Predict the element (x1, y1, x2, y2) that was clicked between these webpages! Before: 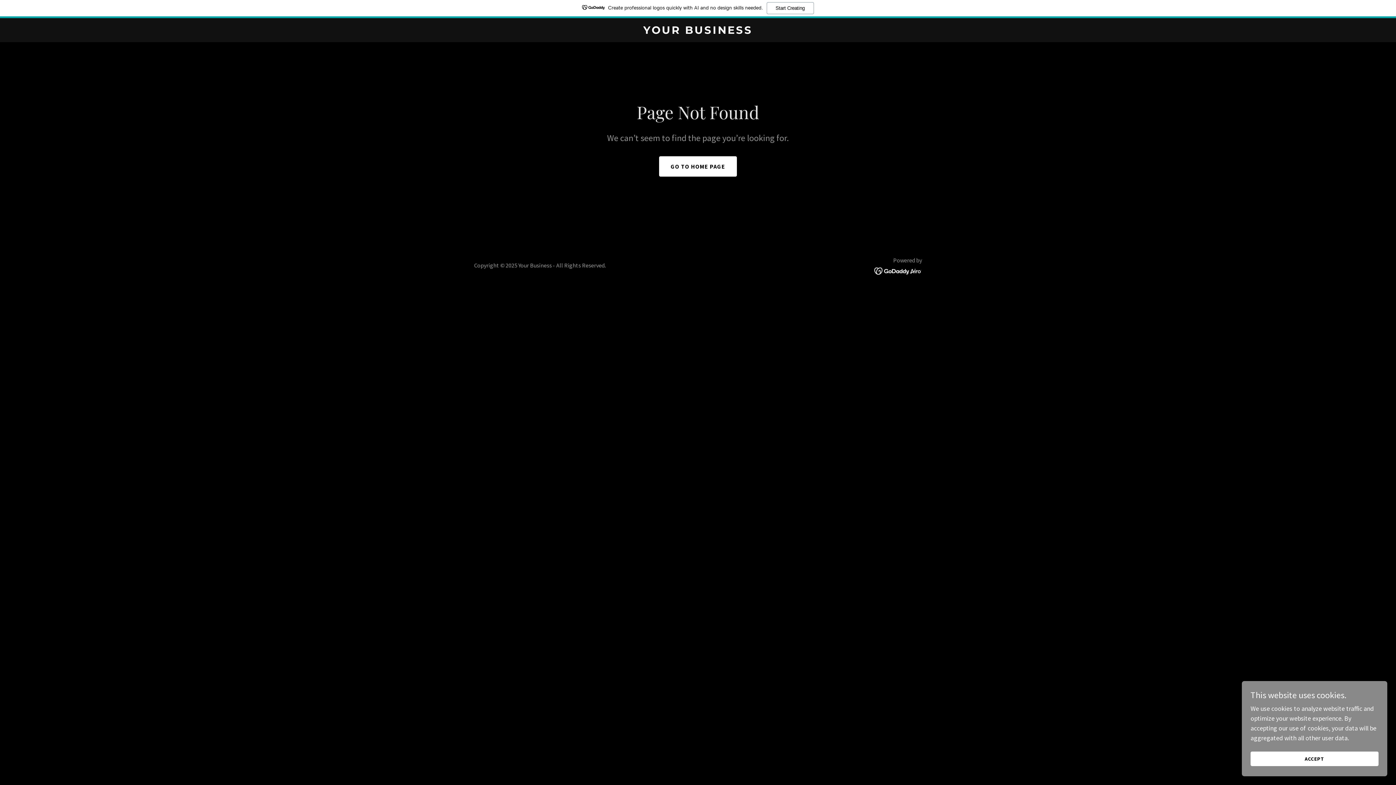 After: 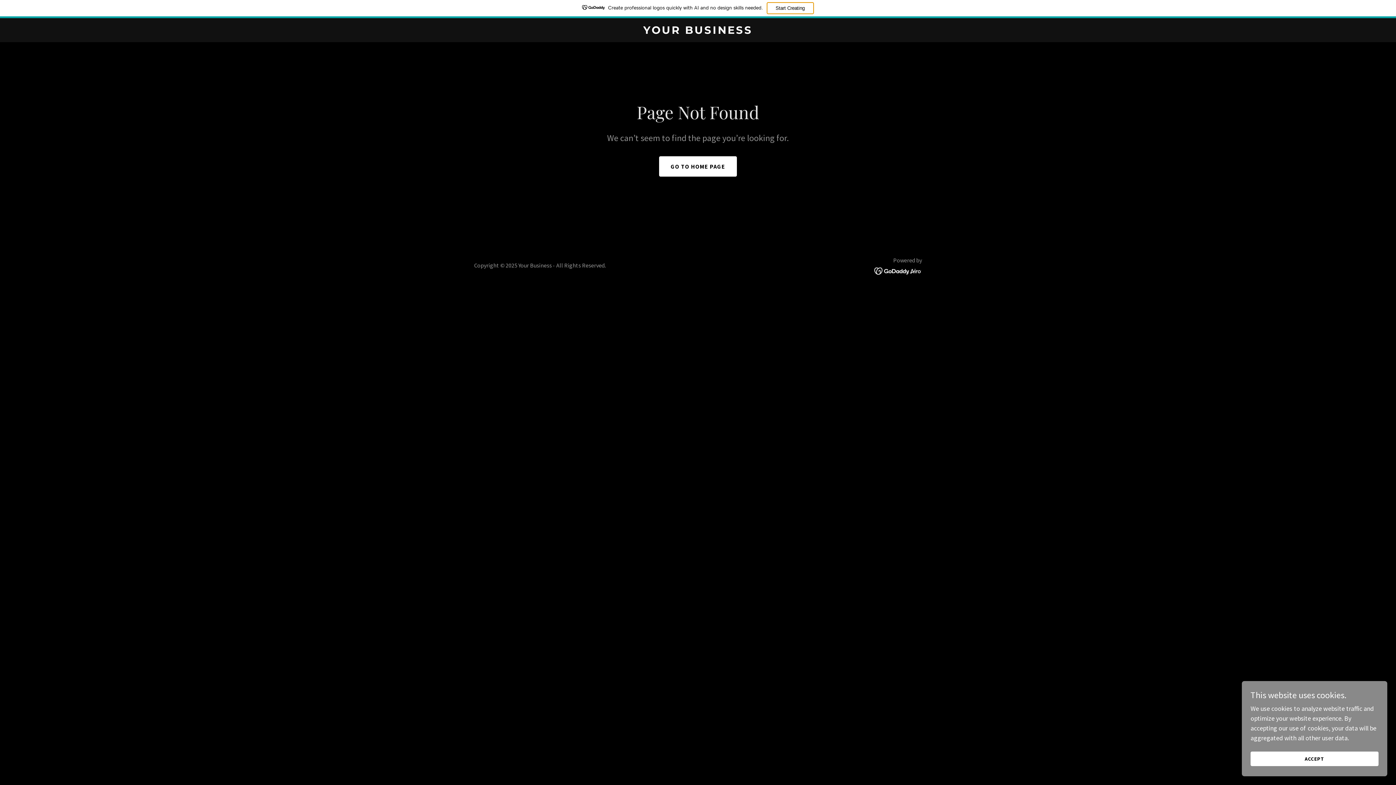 Action: label: Start Creating bbox: (766, 2, 814, 14)